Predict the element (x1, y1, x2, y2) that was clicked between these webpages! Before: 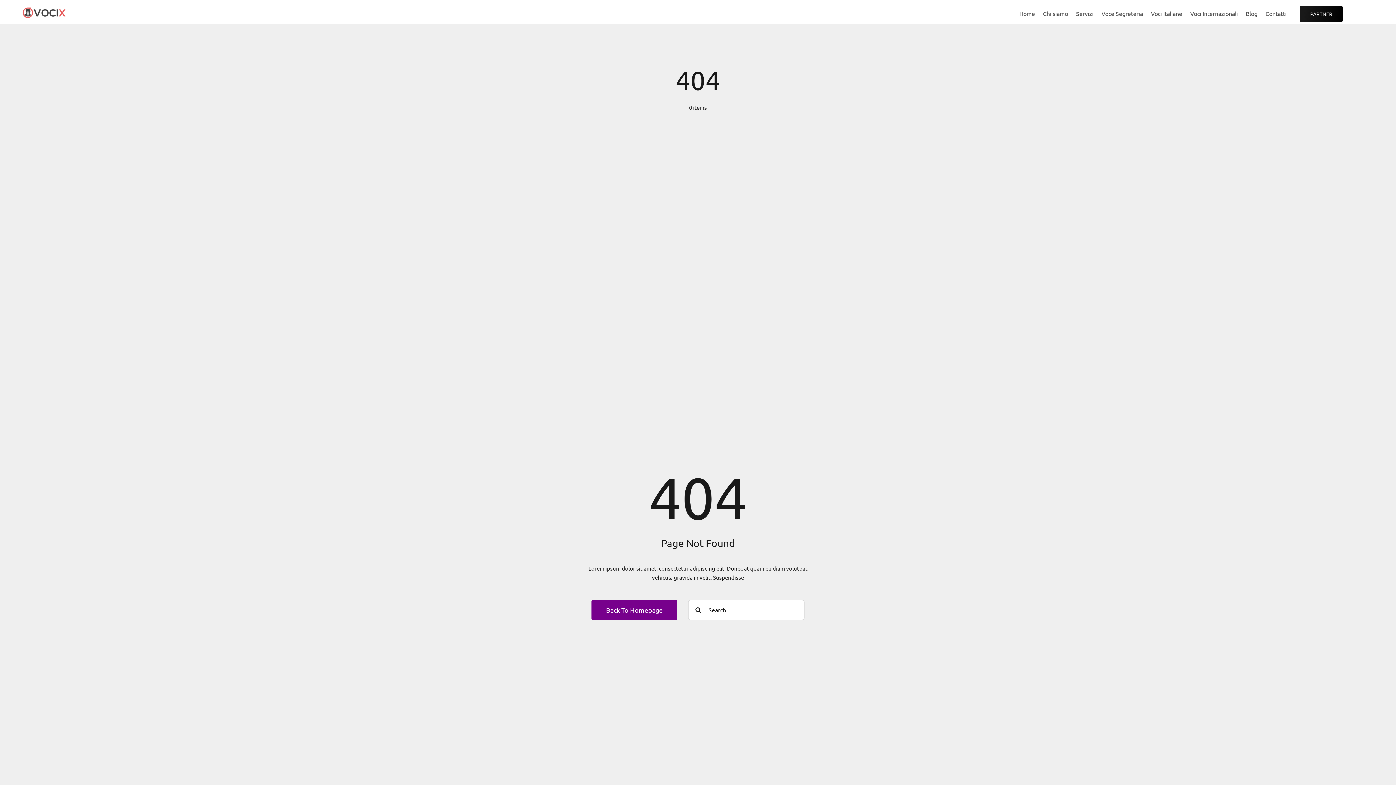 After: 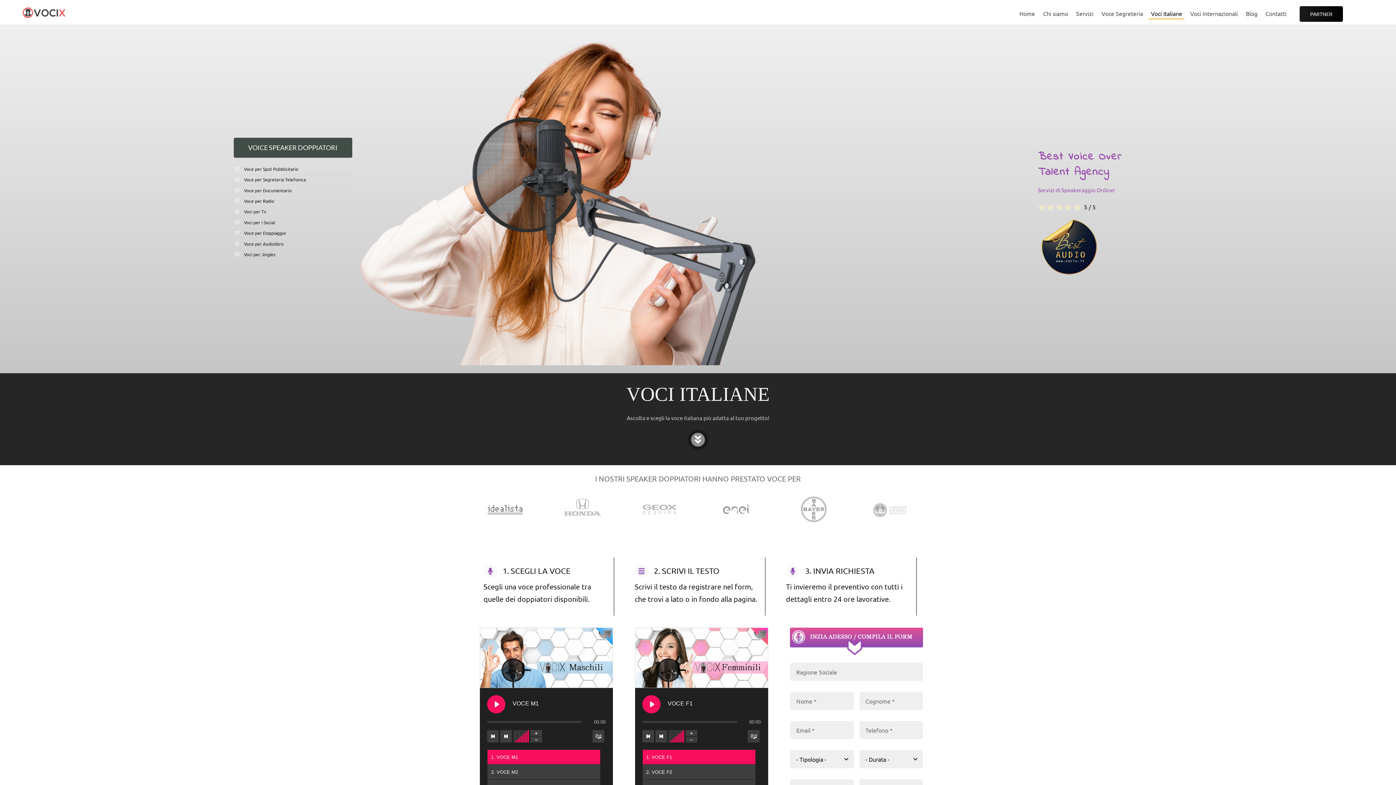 Action: label: Voci Italiane bbox: (1149, 8, 1184, 19)